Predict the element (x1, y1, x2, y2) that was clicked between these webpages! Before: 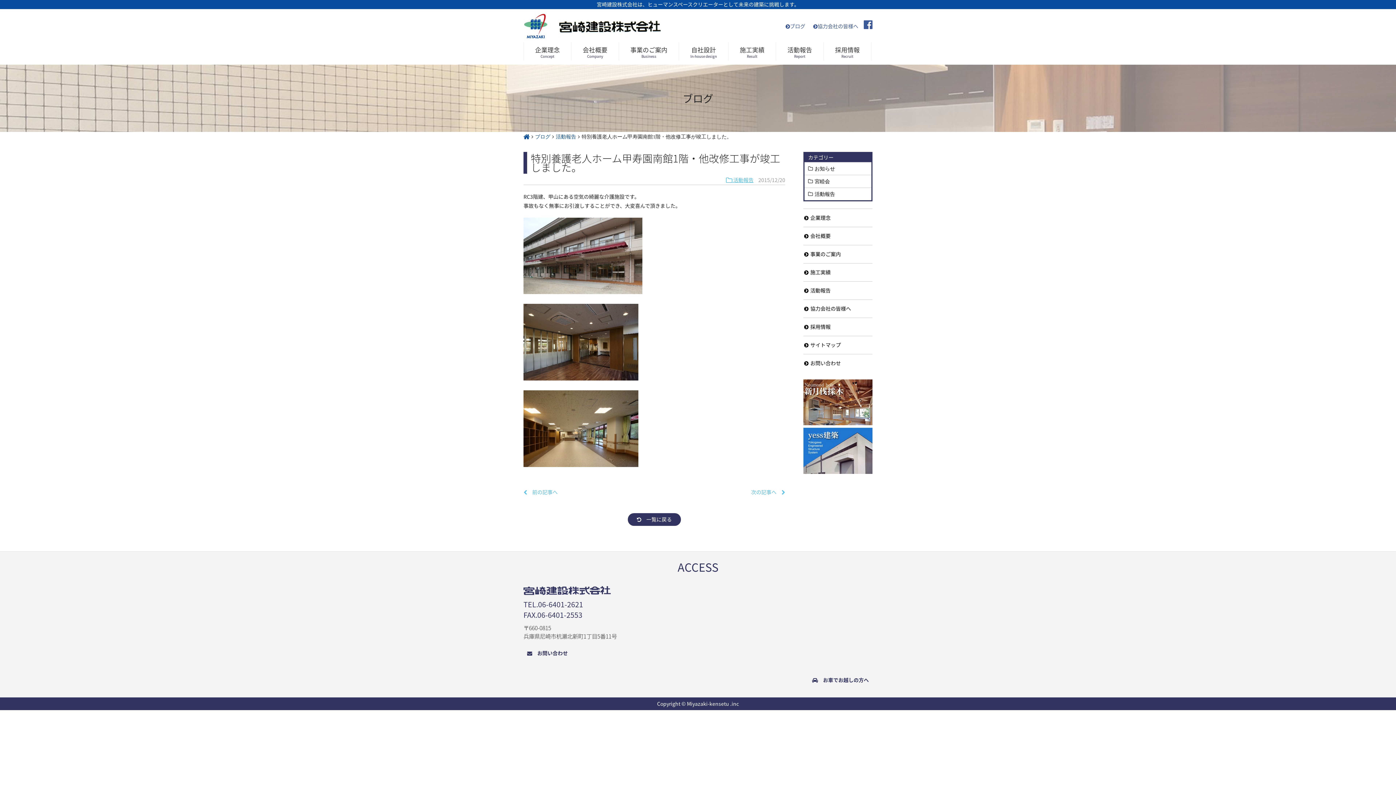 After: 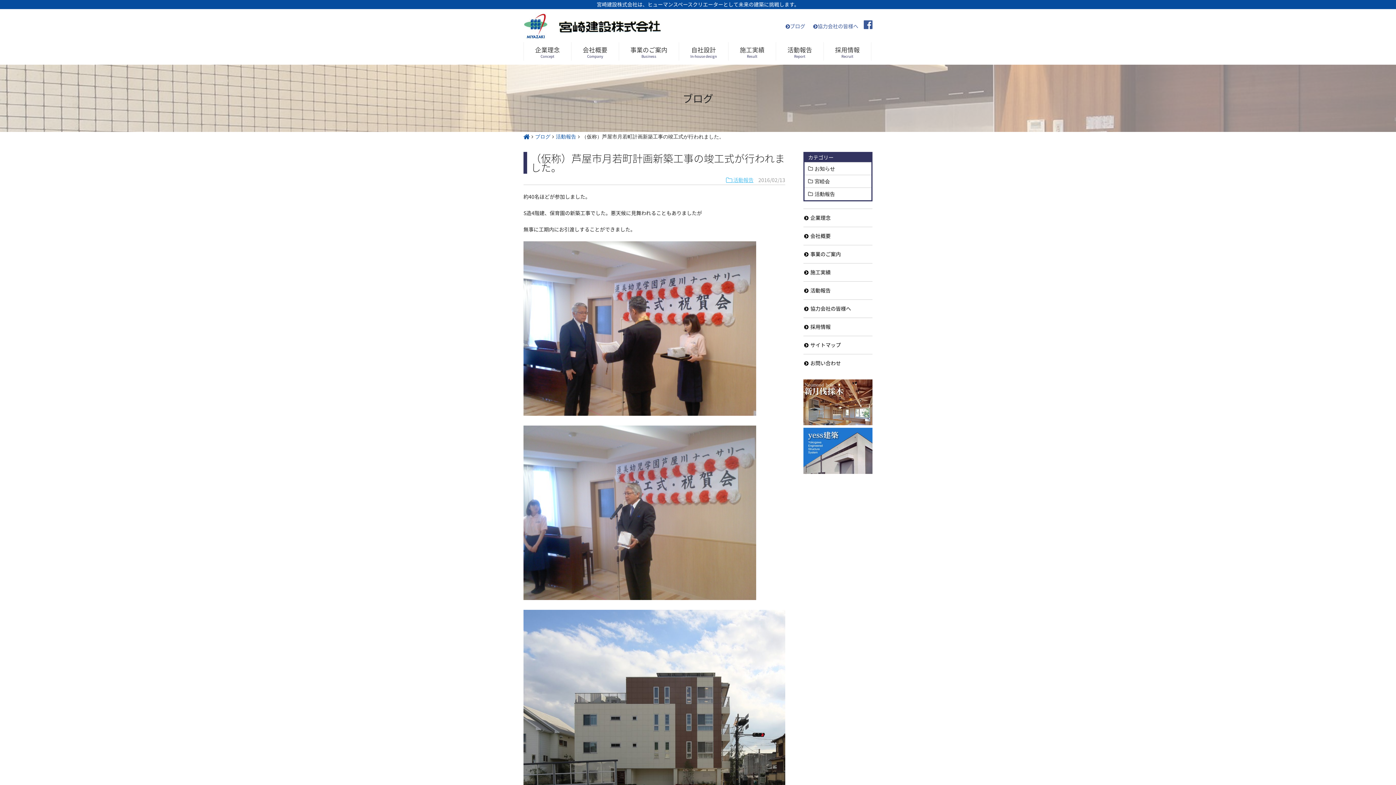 Action: label: 次の記事へ　 bbox: (751, 487, 785, 497)